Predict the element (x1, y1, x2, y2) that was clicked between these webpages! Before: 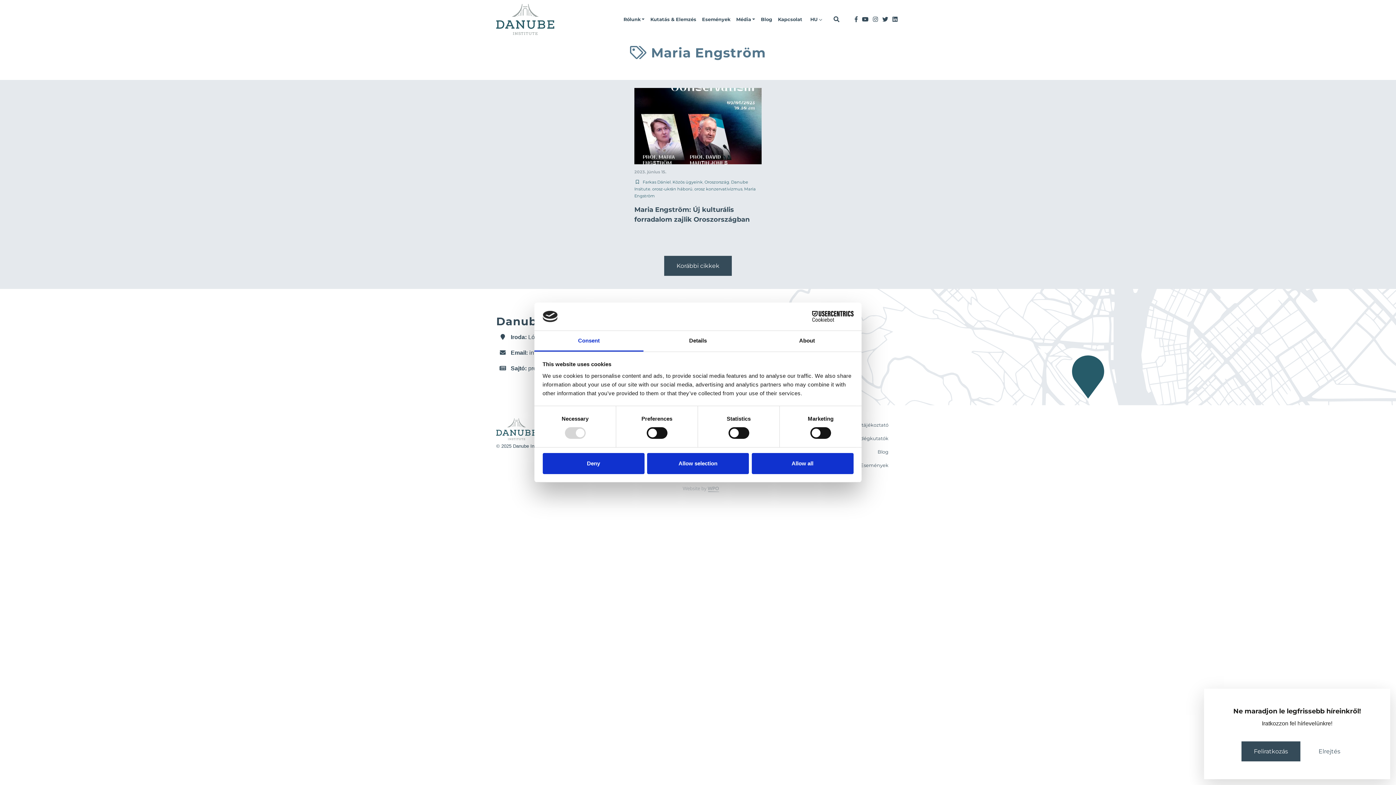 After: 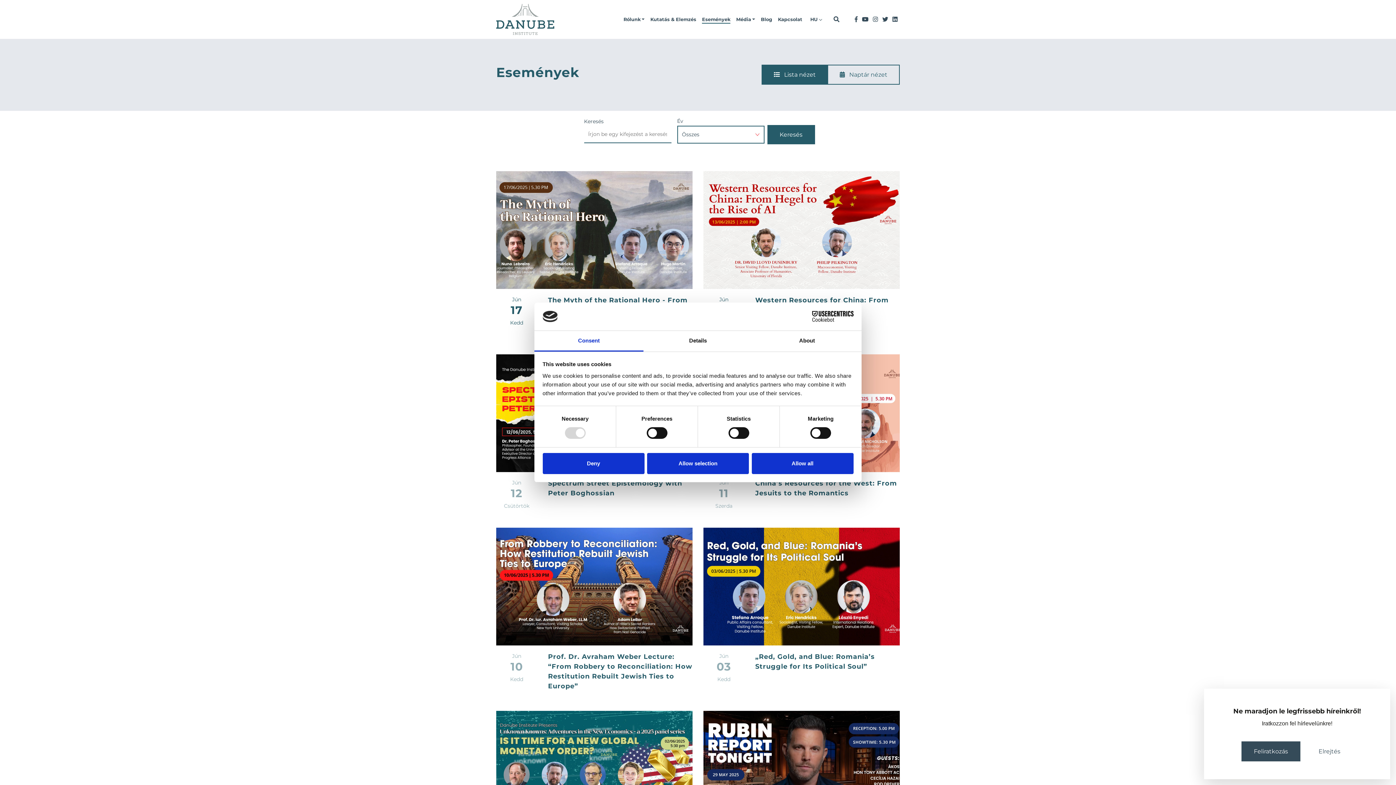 Action: bbox: (699, 12, 733, 26) label: Események